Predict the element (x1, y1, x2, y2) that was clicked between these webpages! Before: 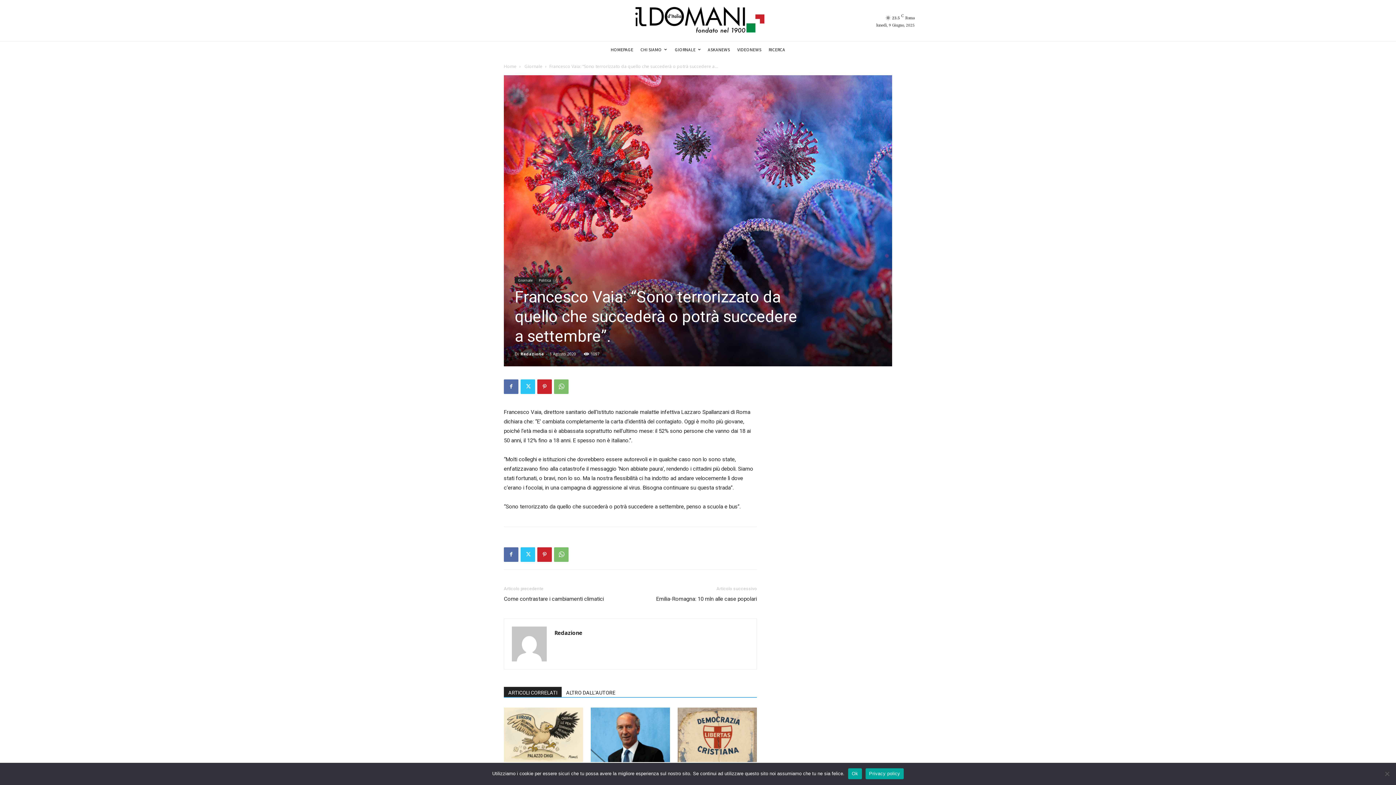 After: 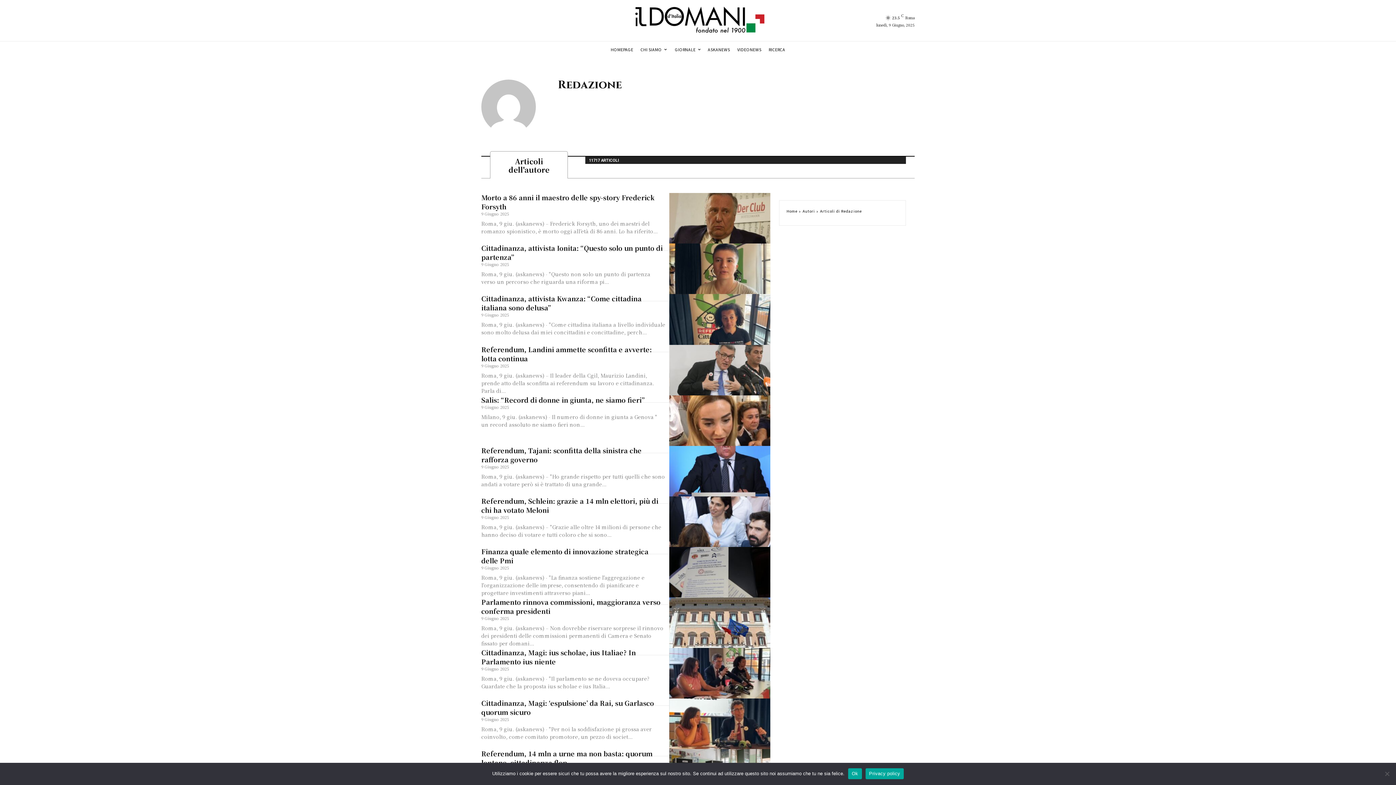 Action: label: Redazione bbox: (554, 629, 582, 636)